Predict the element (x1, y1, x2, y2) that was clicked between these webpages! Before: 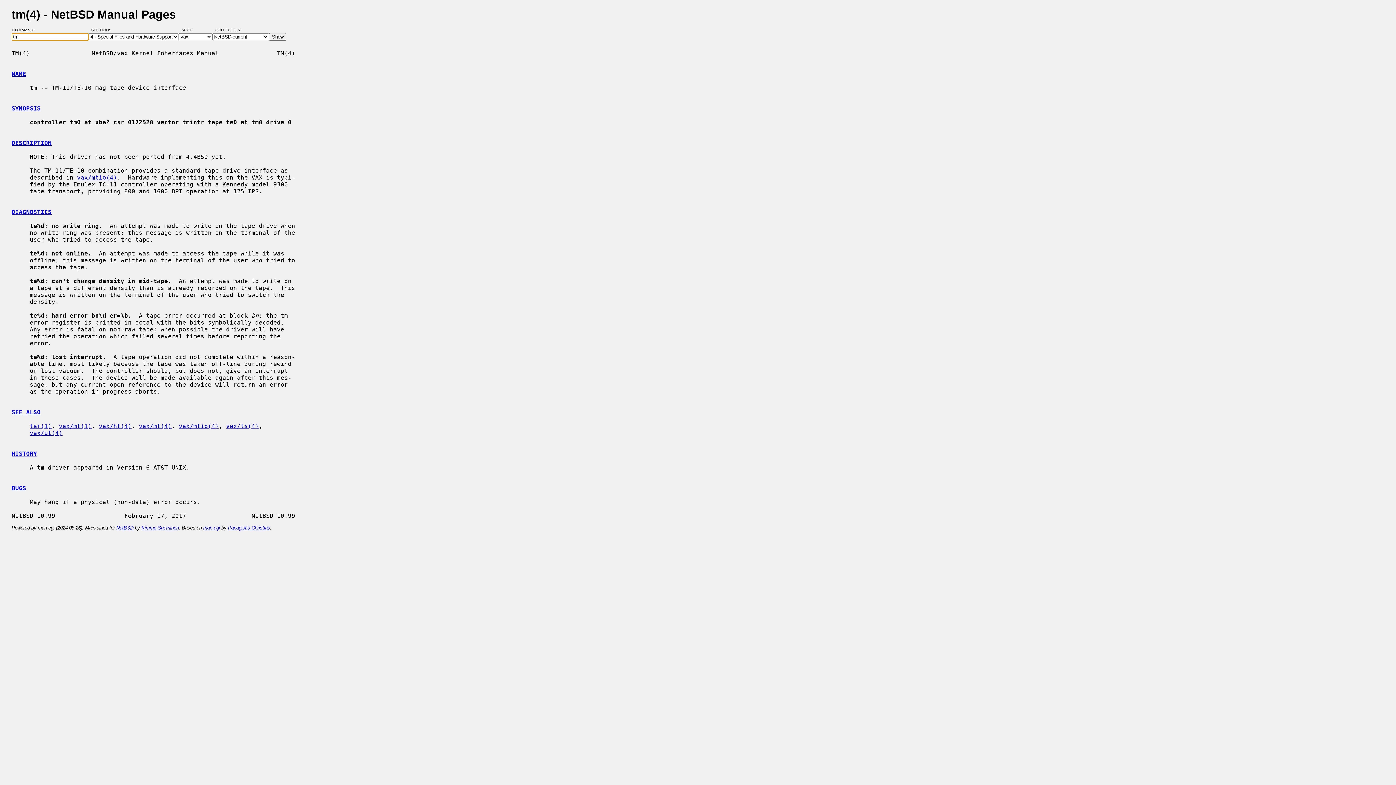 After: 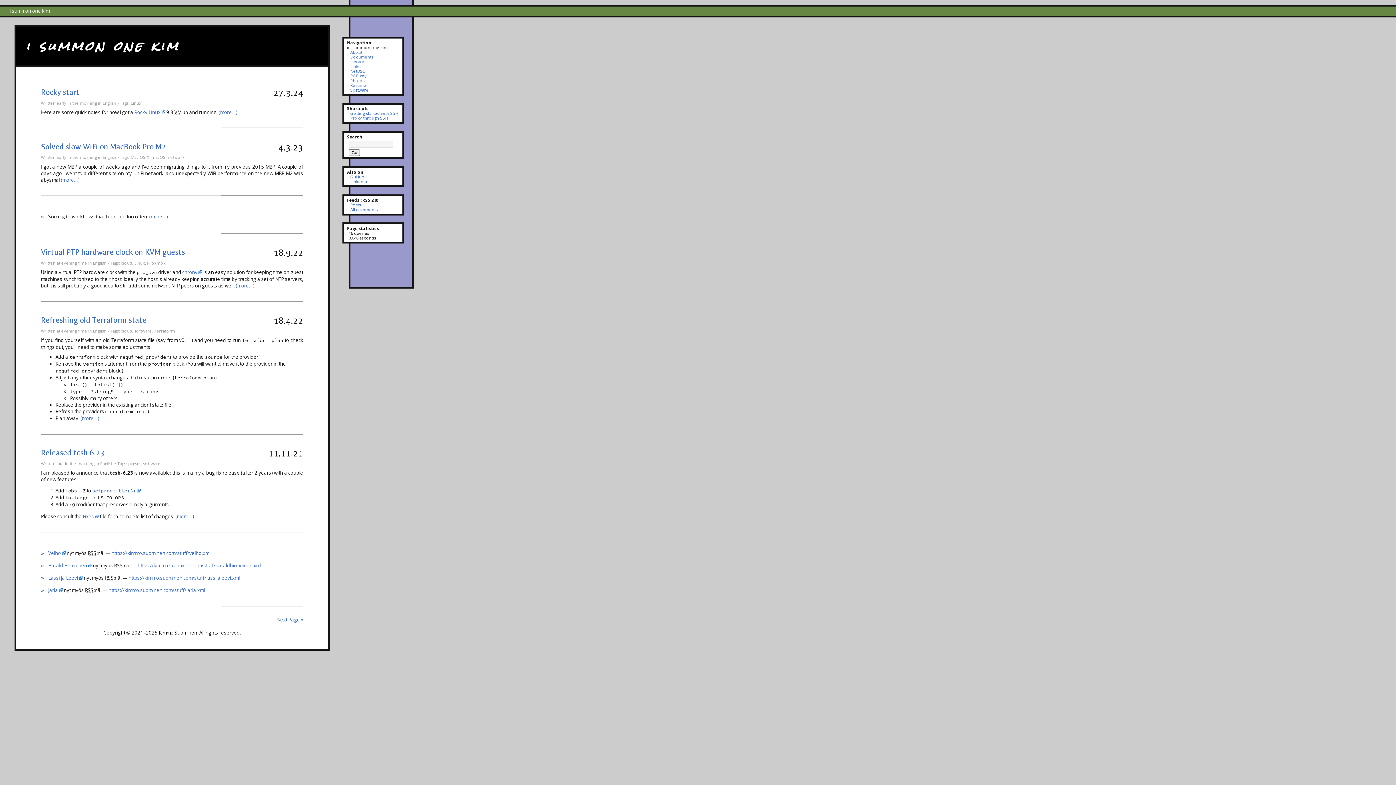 Action: bbox: (141, 525, 178, 530) label: Kimmo Suominen